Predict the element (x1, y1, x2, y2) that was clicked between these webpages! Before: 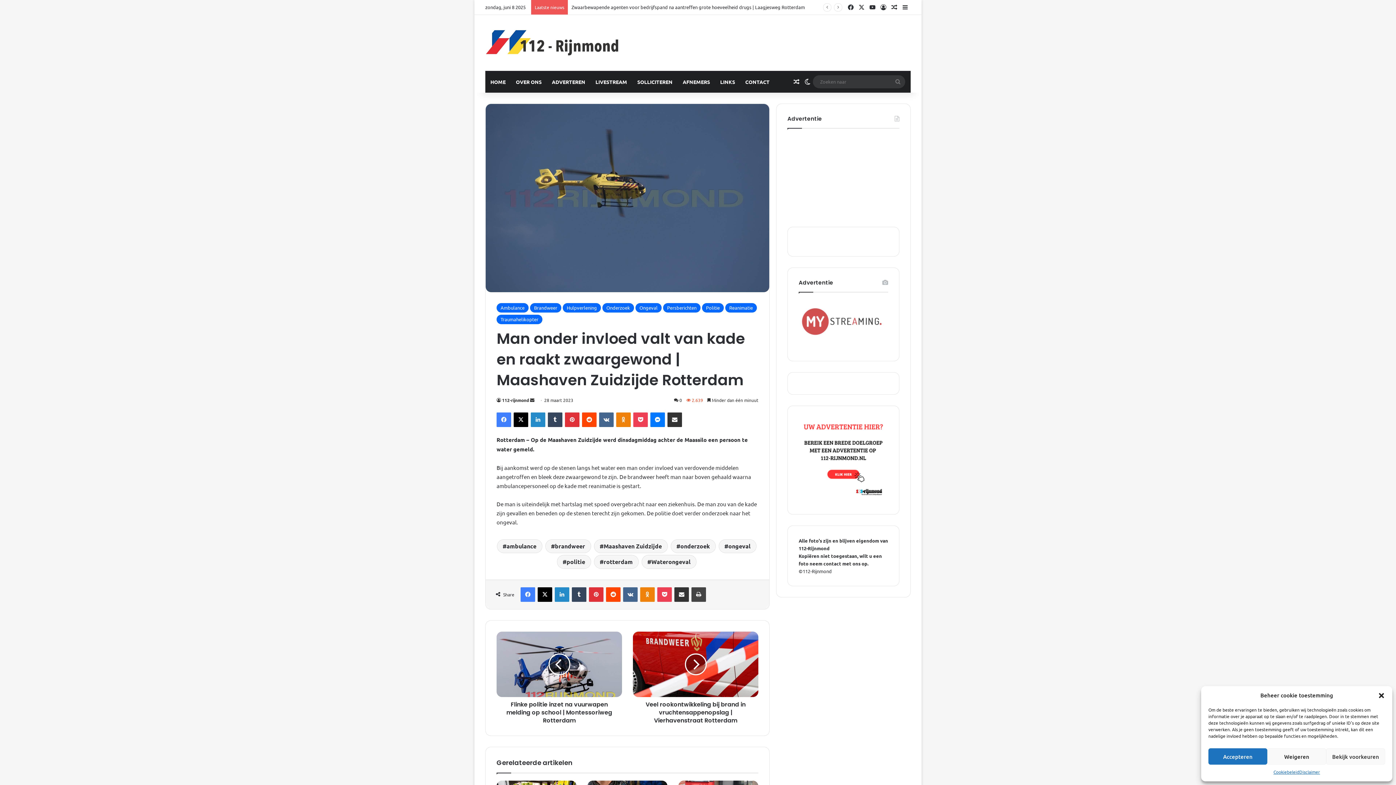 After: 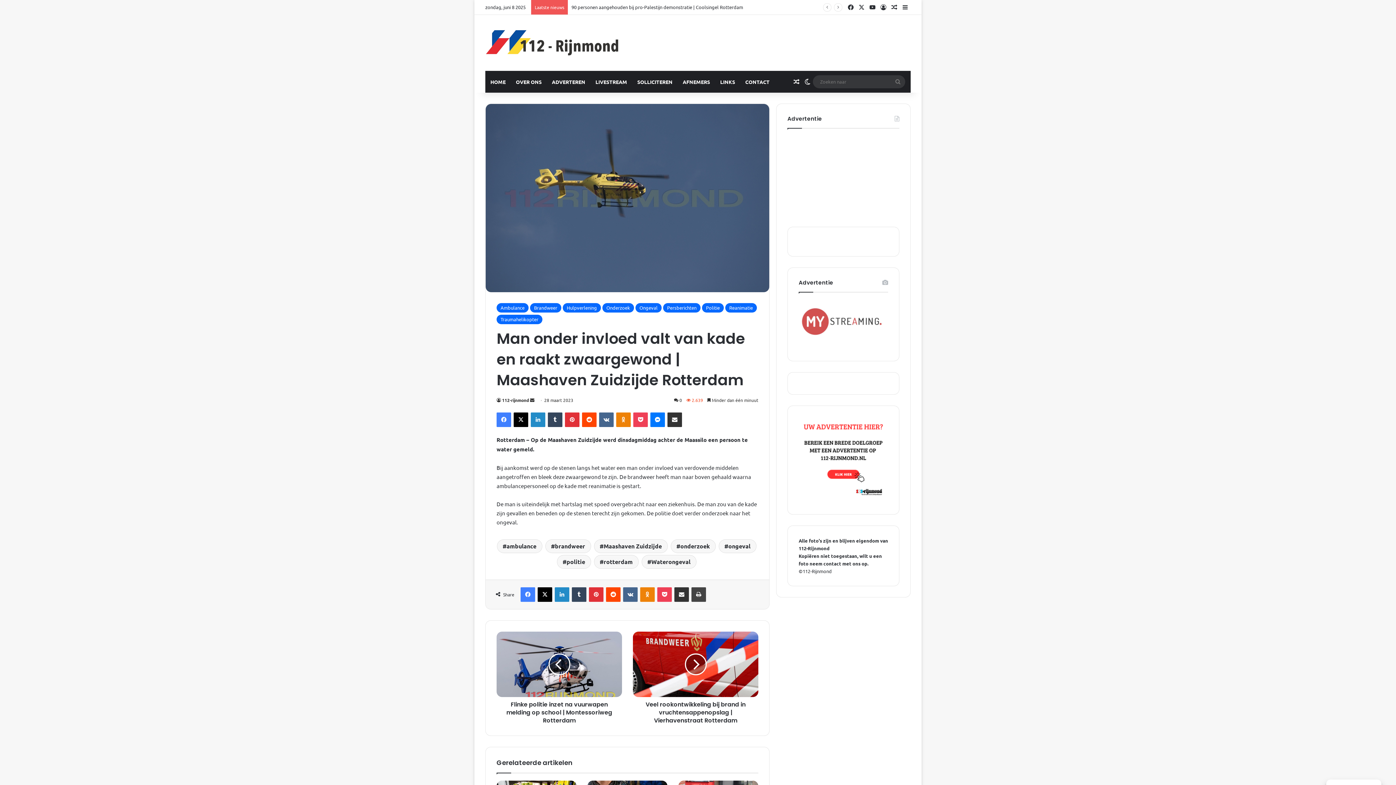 Action: bbox: (1267, 748, 1326, 765) label: Weigeren